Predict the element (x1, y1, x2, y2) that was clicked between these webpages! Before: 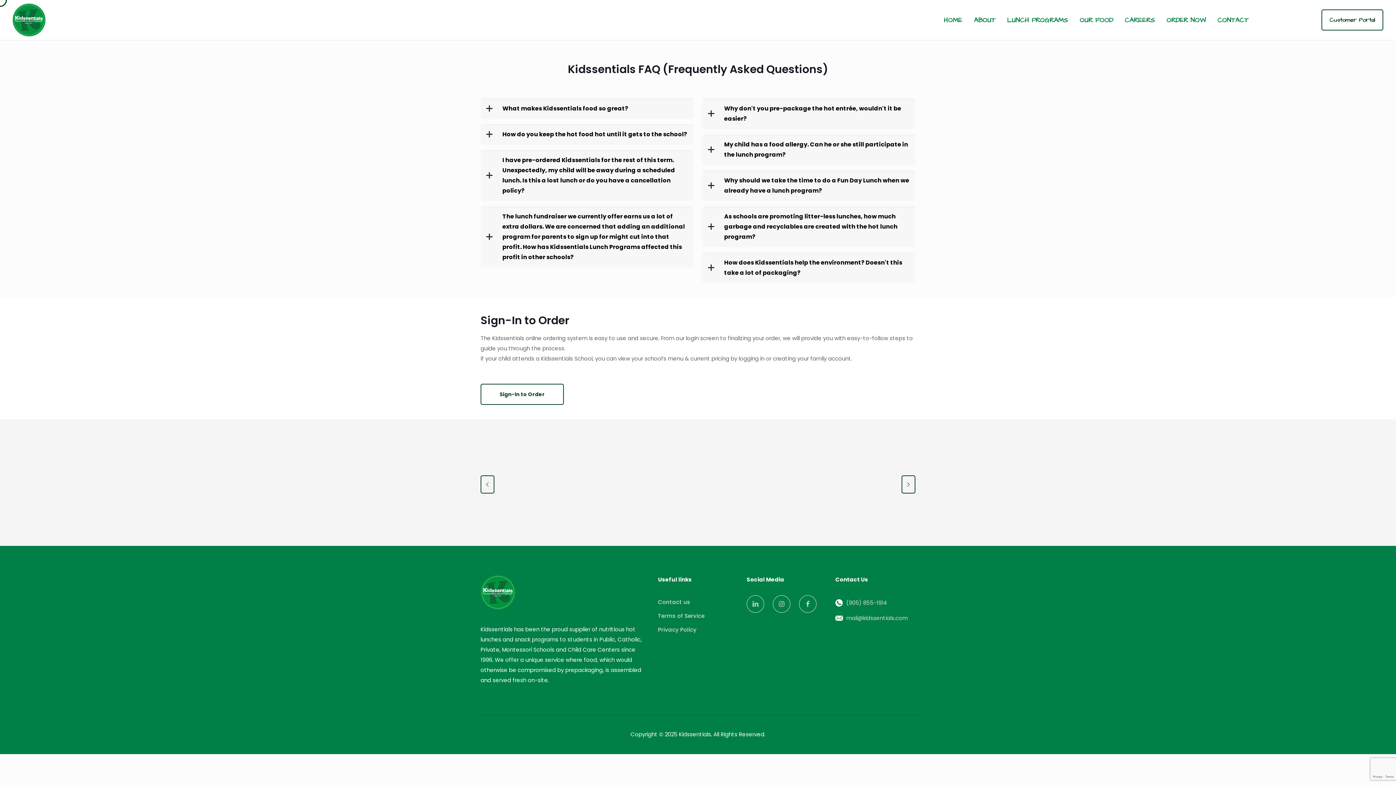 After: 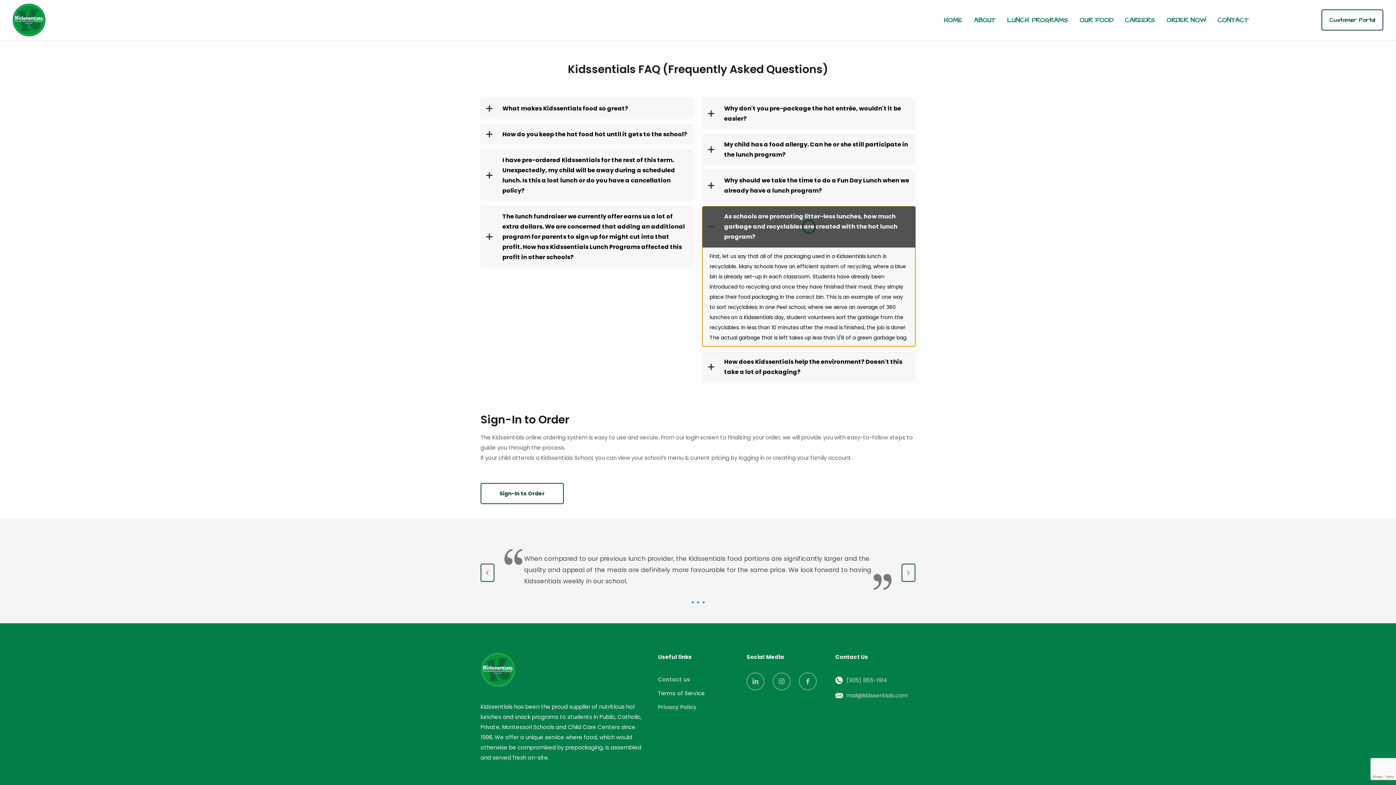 Action: bbox: (702, 206, 915, 247) label: As schools are promoting litter-less lunches, how much garbage and recyclables are created with the hot lunch program?